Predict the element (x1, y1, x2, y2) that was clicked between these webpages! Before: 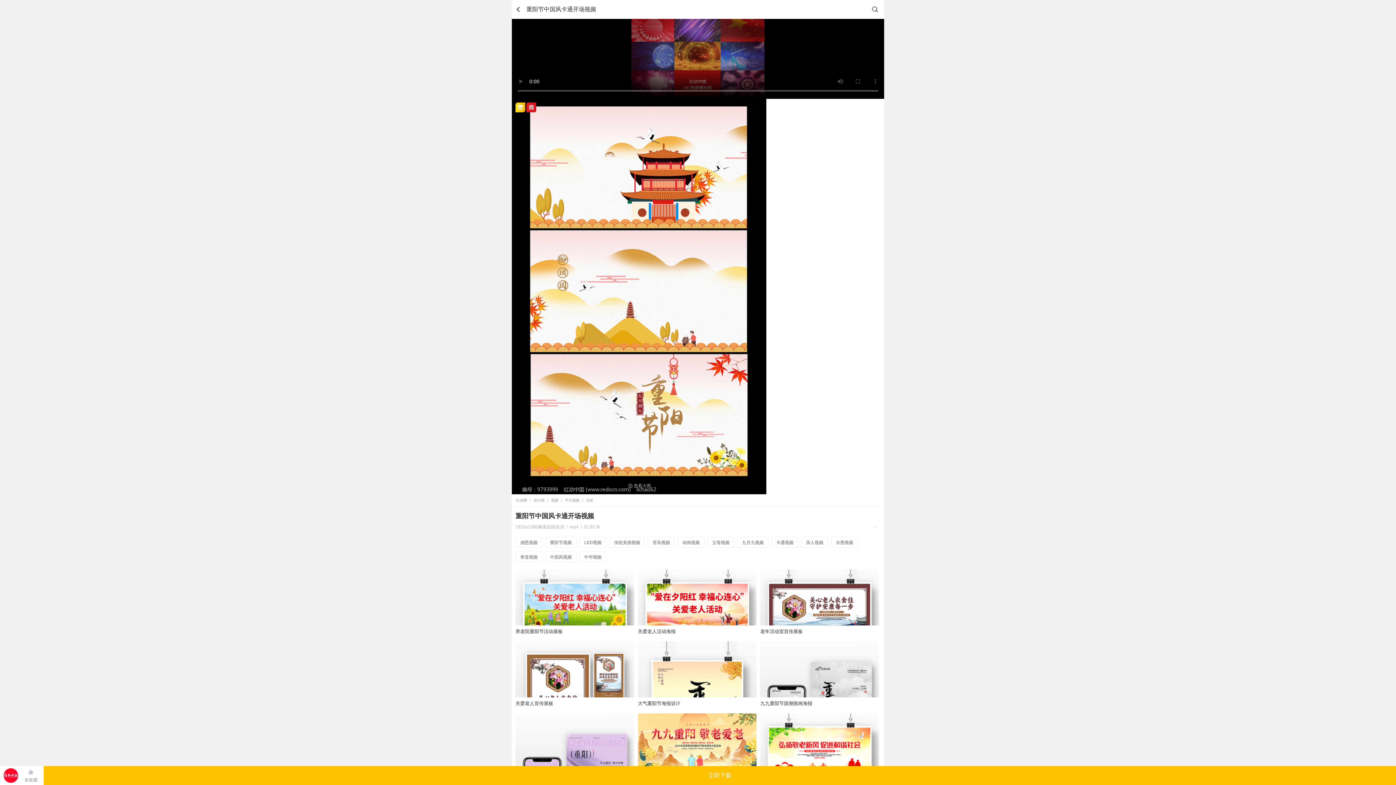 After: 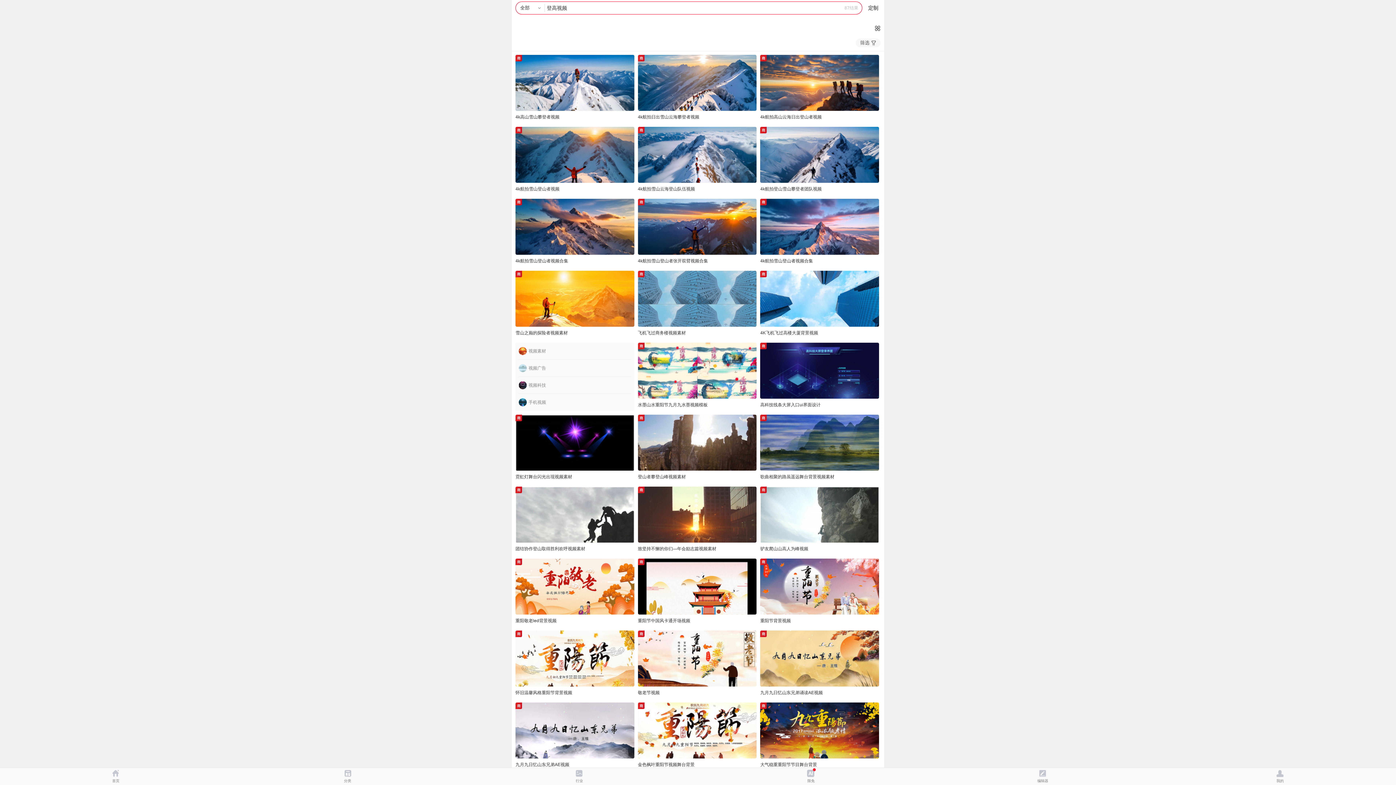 Action: label: 登高视频 bbox: (648, 537, 674, 548)